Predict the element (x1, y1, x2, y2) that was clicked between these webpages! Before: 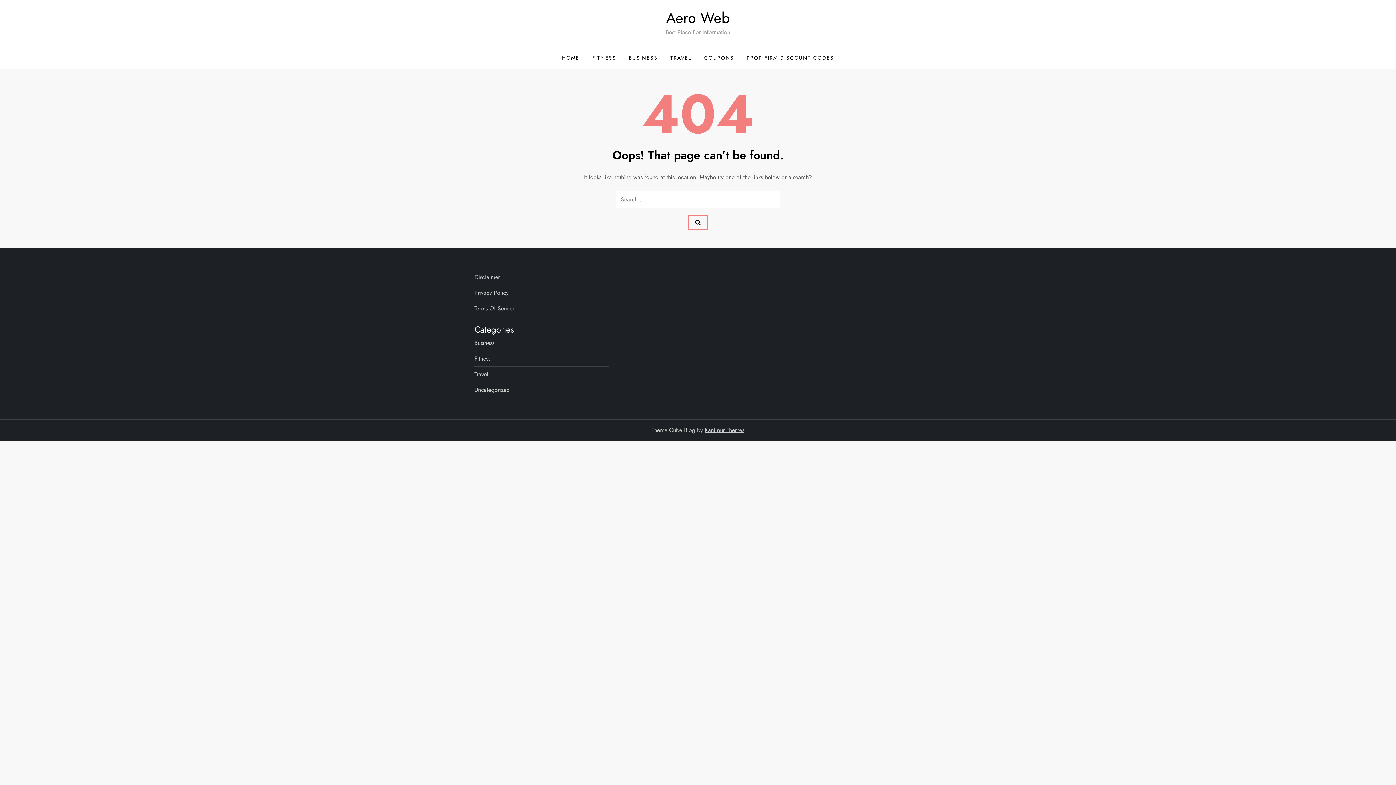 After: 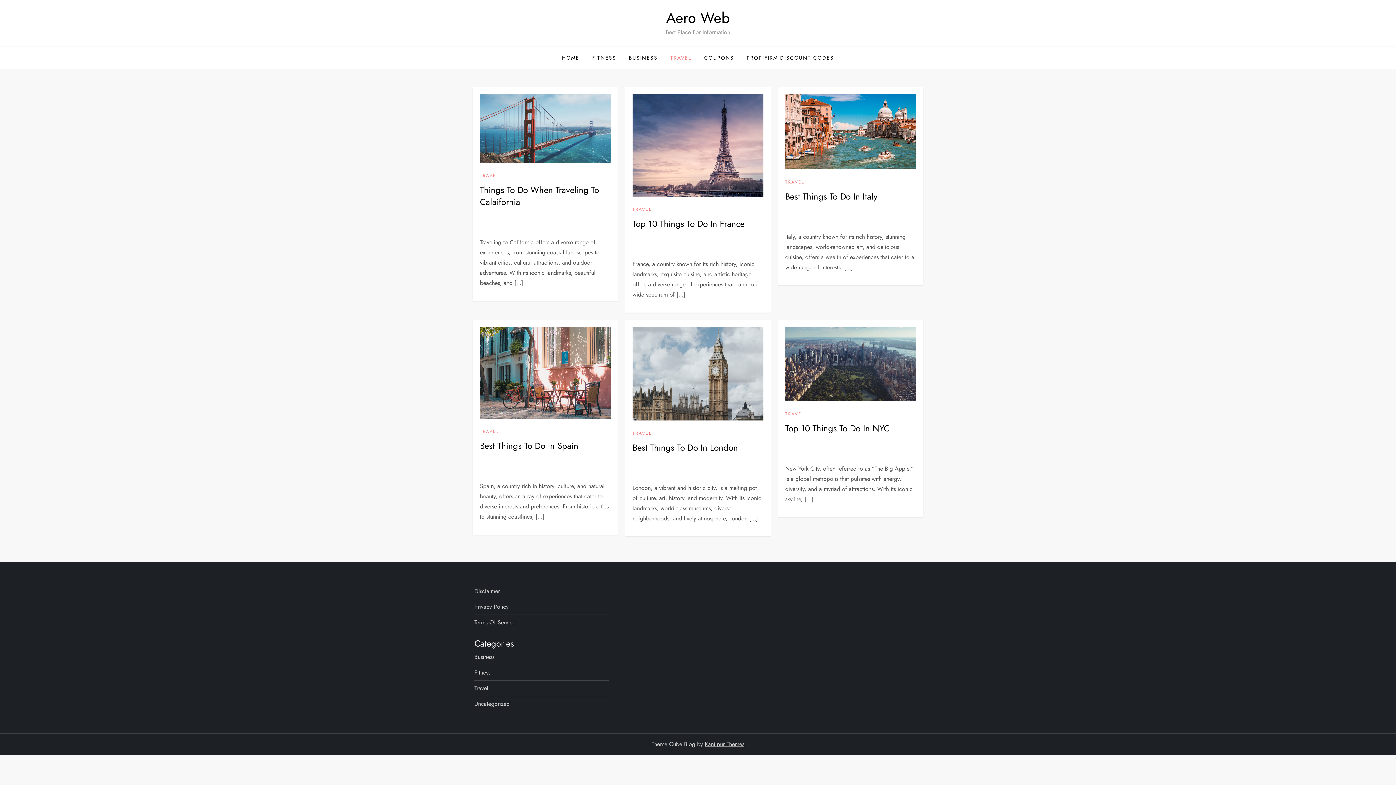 Action: bbox: (665, 46, 697, 68) label: TRAVEL